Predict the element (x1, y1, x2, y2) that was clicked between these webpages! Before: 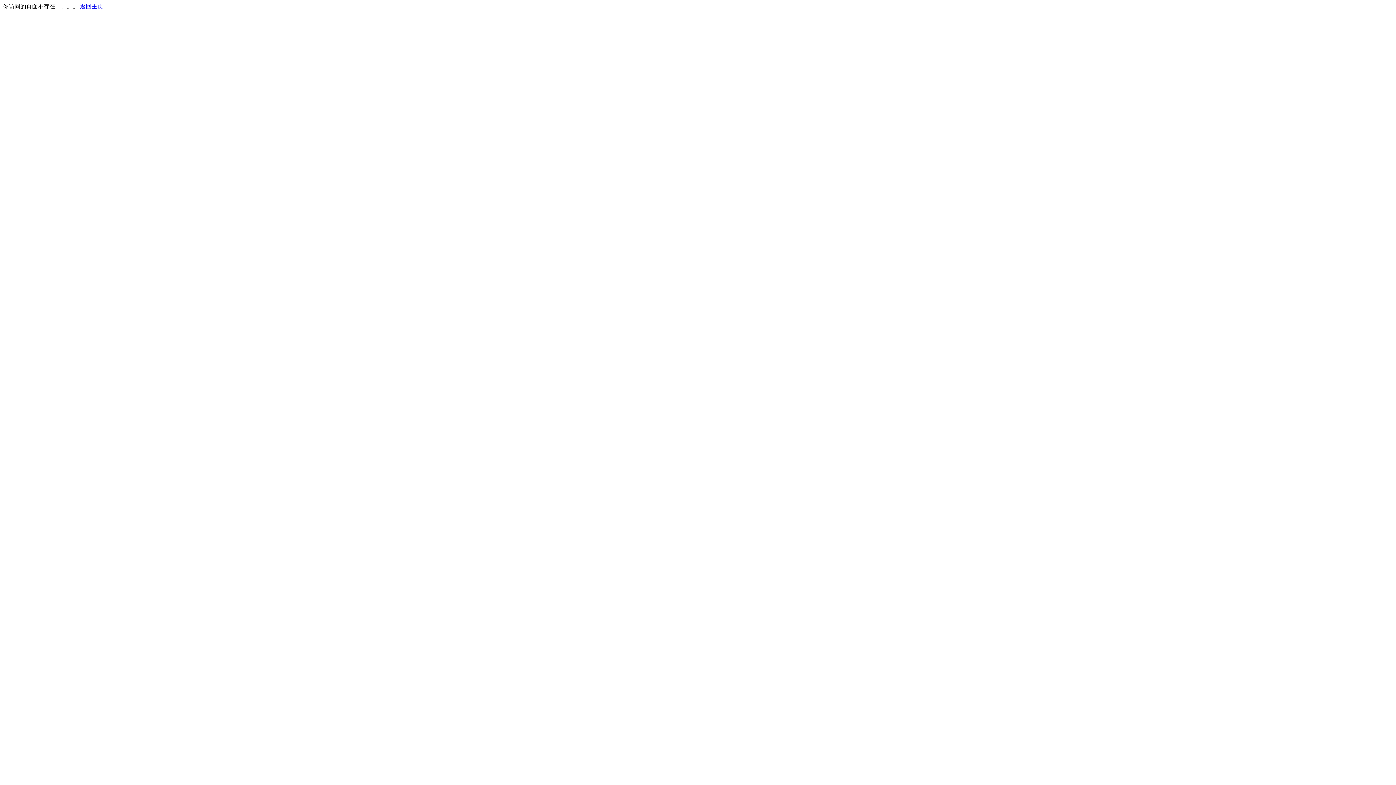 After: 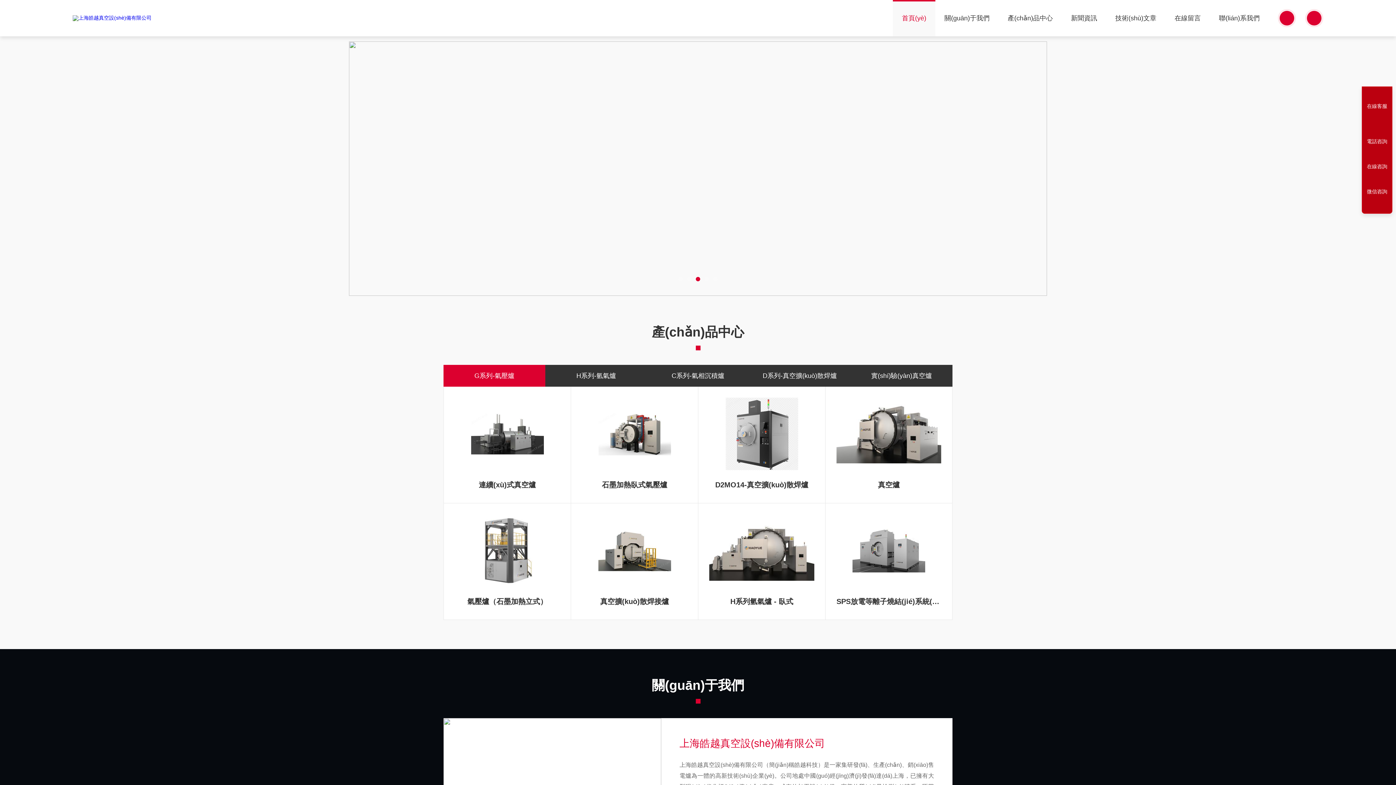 Action: label: 返回主页 bbox: (80, 3, 103, 9)